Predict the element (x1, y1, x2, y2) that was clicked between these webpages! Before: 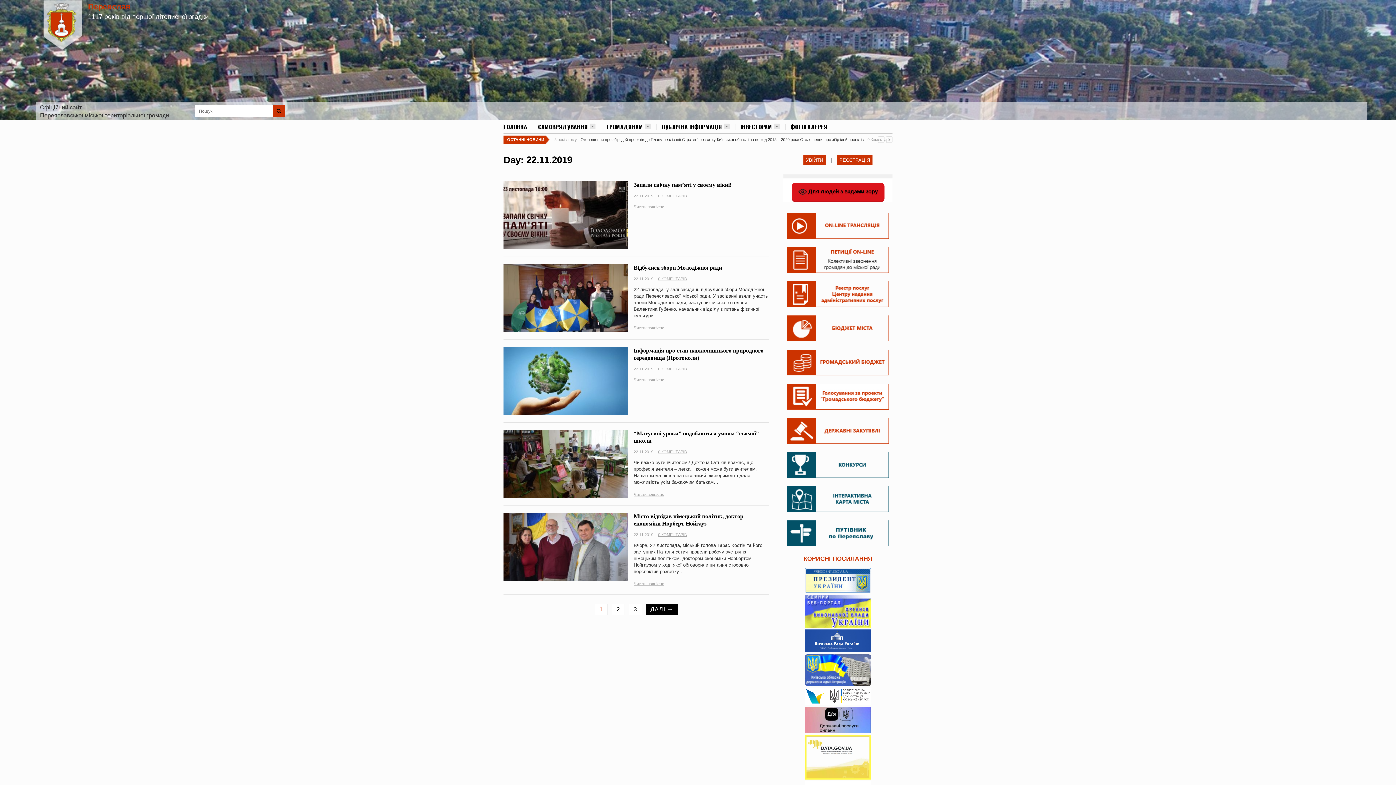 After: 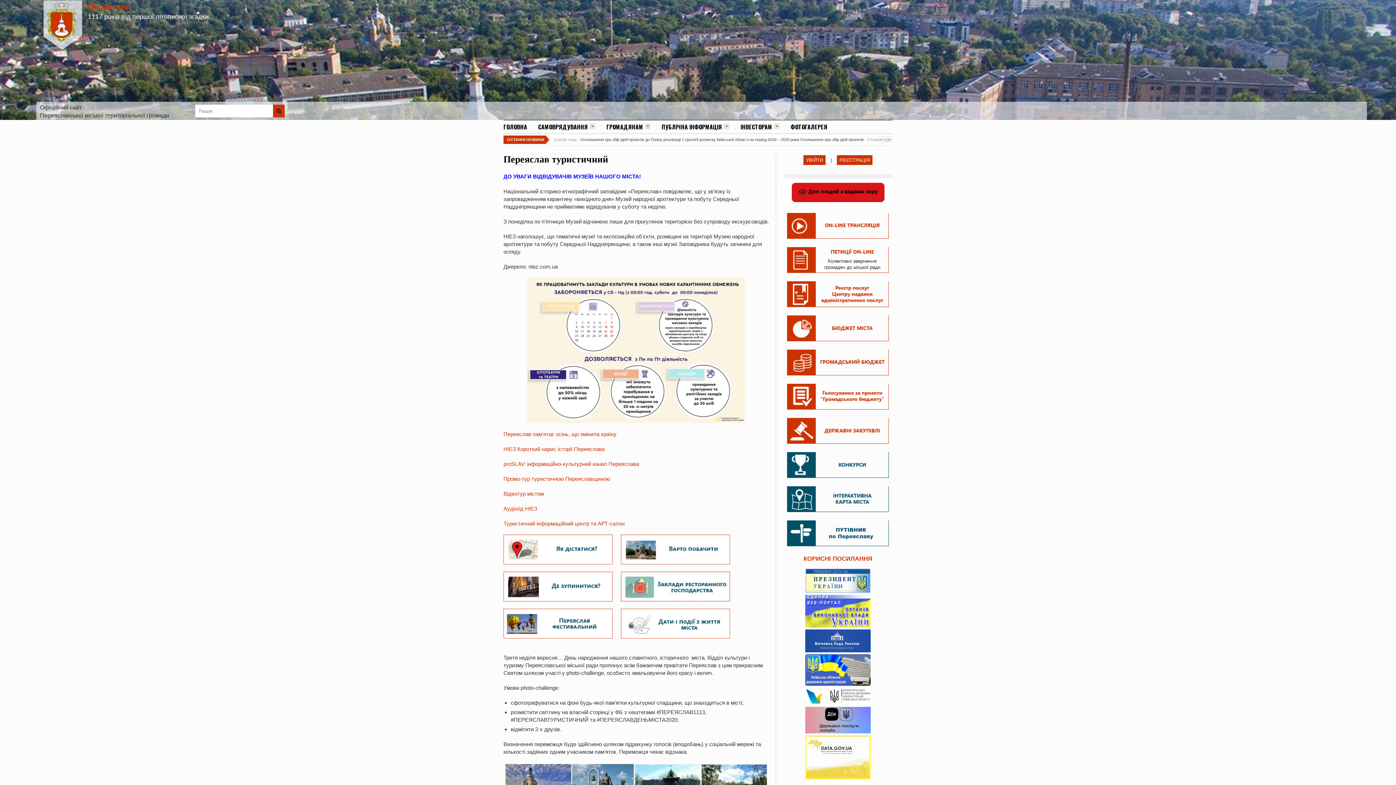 Action: bbox: (787, 542, 889, 547)